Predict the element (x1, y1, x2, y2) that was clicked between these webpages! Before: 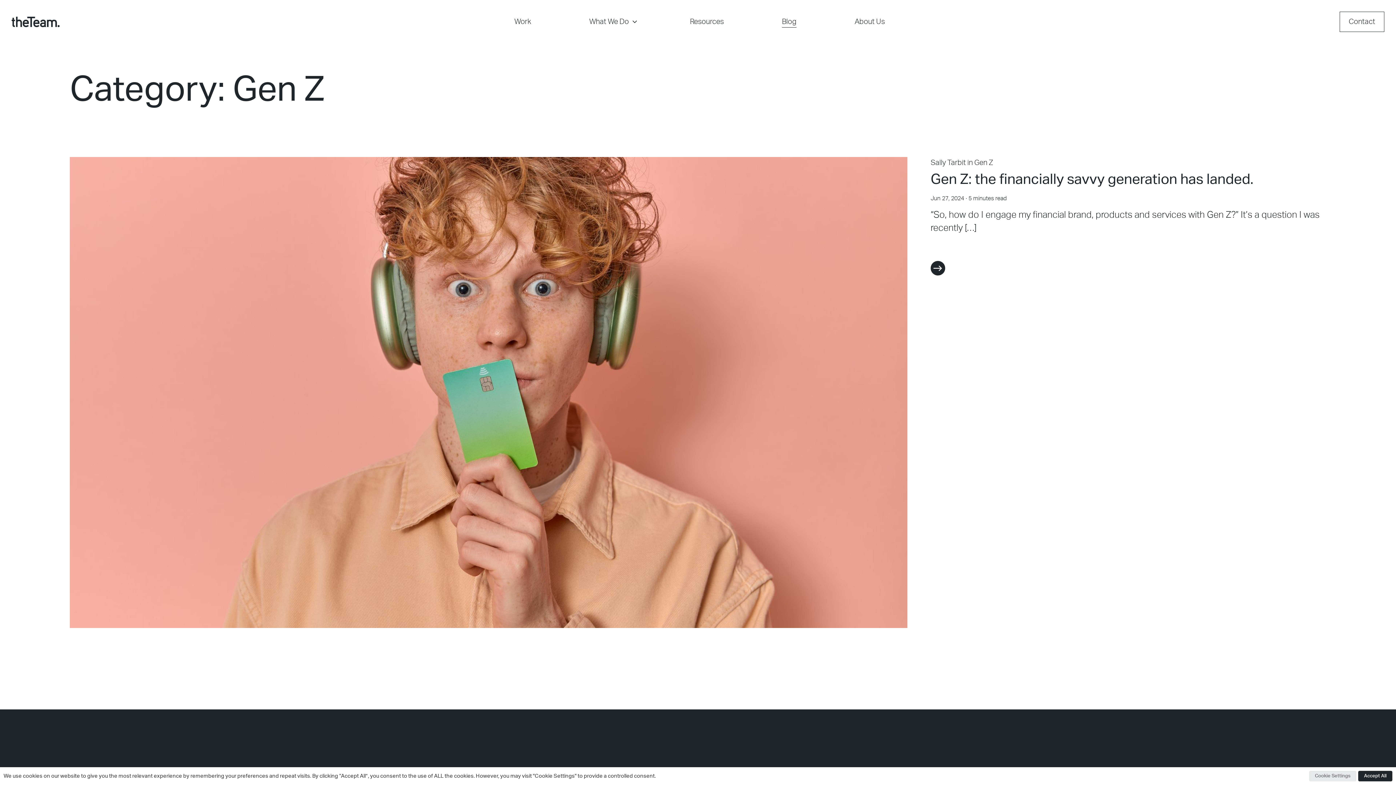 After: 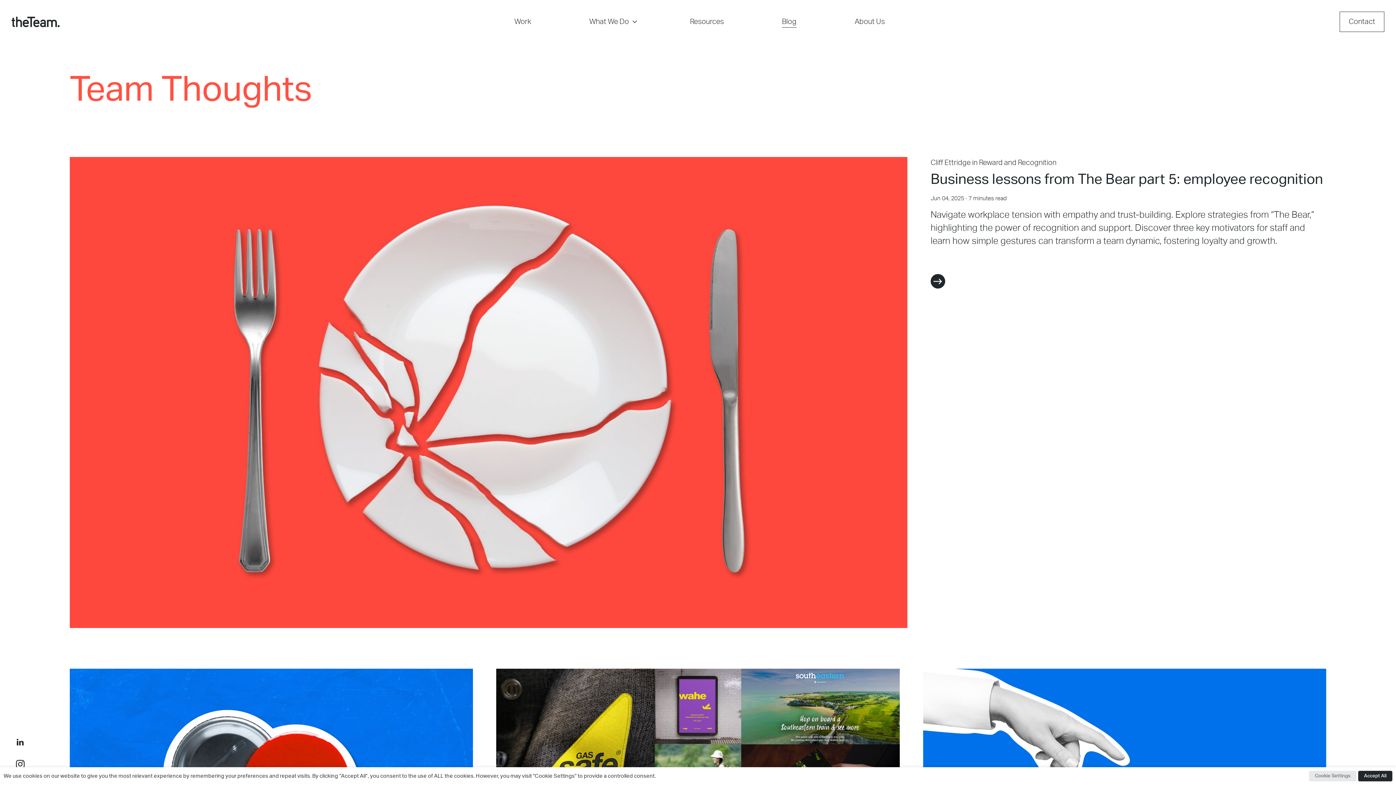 Action: bbox: (776, 11, 802, 32) label: Blog